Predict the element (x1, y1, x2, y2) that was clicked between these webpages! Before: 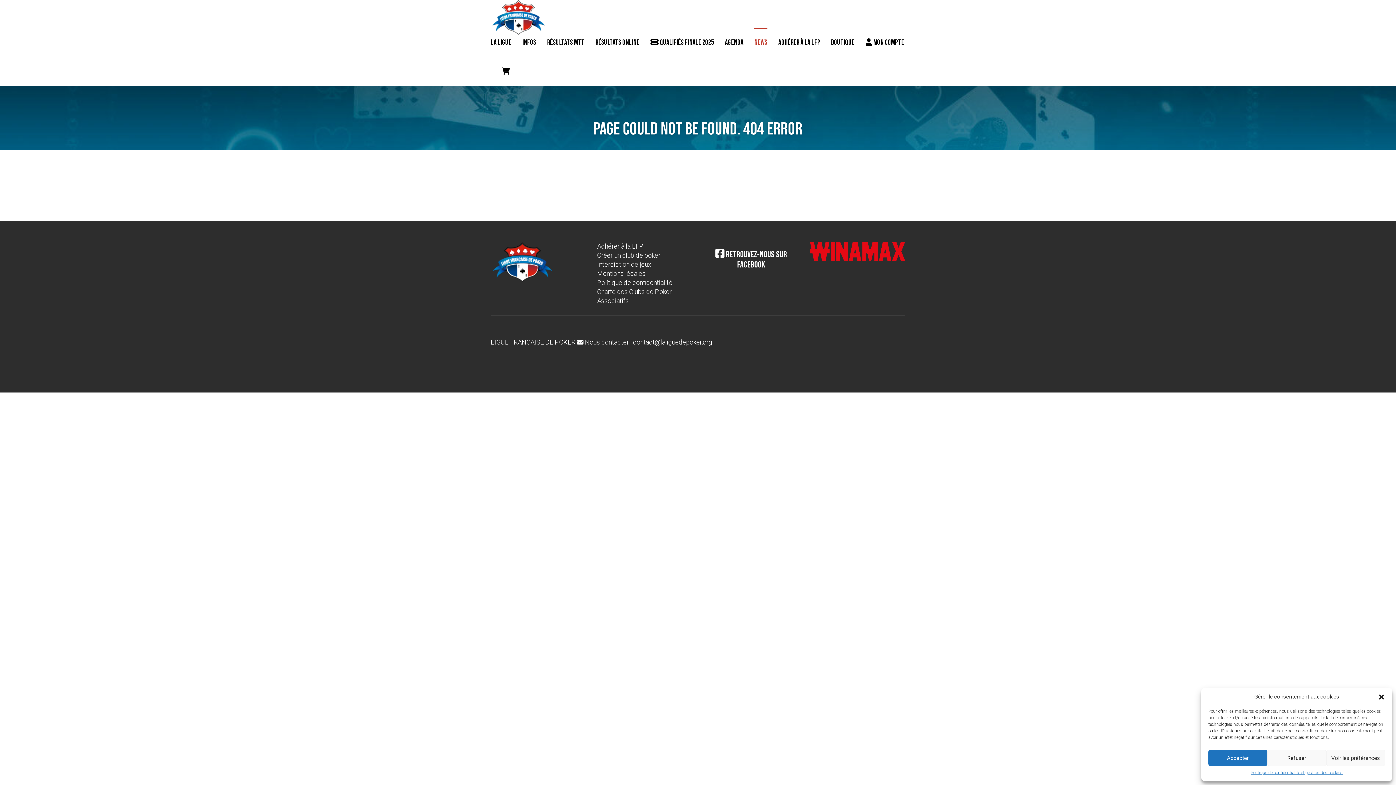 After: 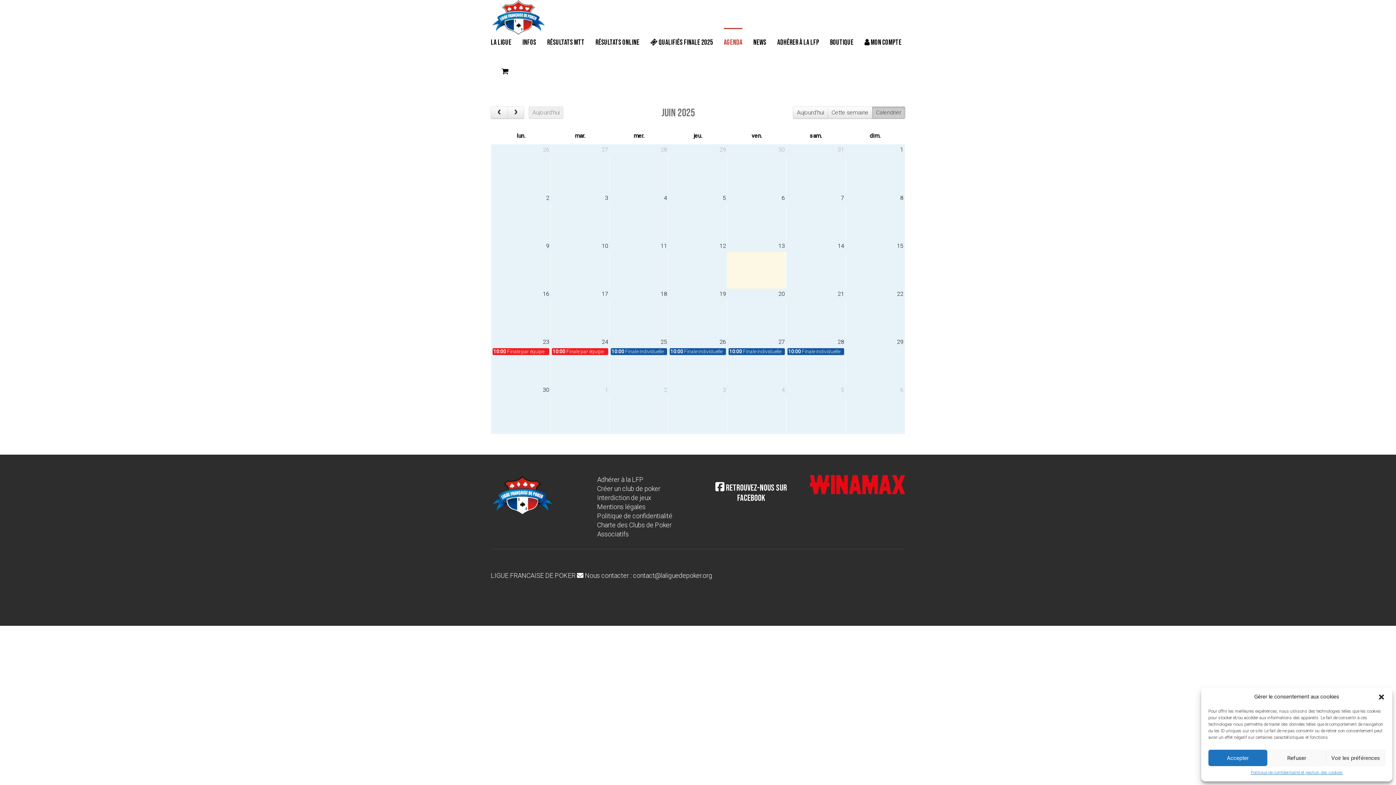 Action: bbox: (725, 28, 743, 57) label: AGENDA